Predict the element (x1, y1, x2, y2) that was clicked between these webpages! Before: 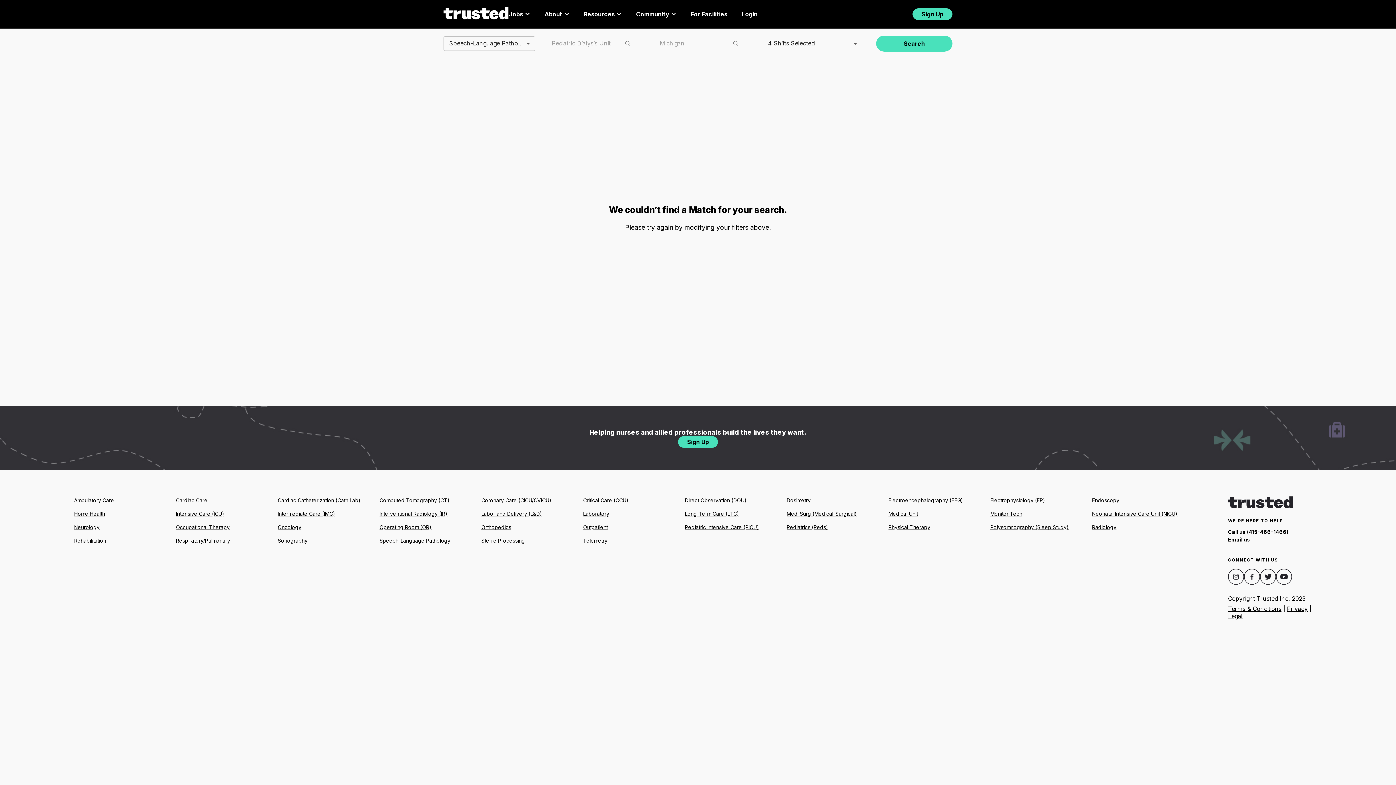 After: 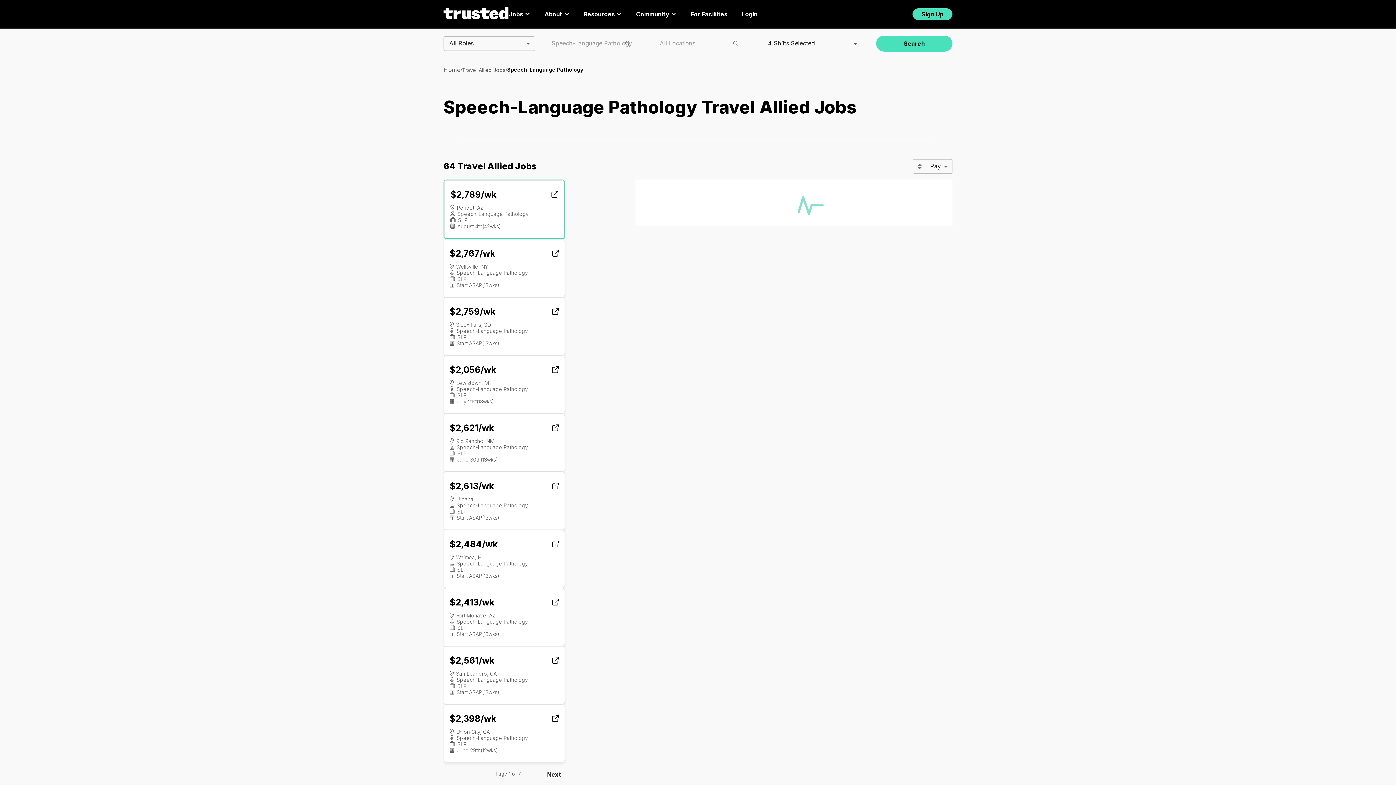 Action: bbox: (379, 536, 473, 544) label: Speech-Language Pathology